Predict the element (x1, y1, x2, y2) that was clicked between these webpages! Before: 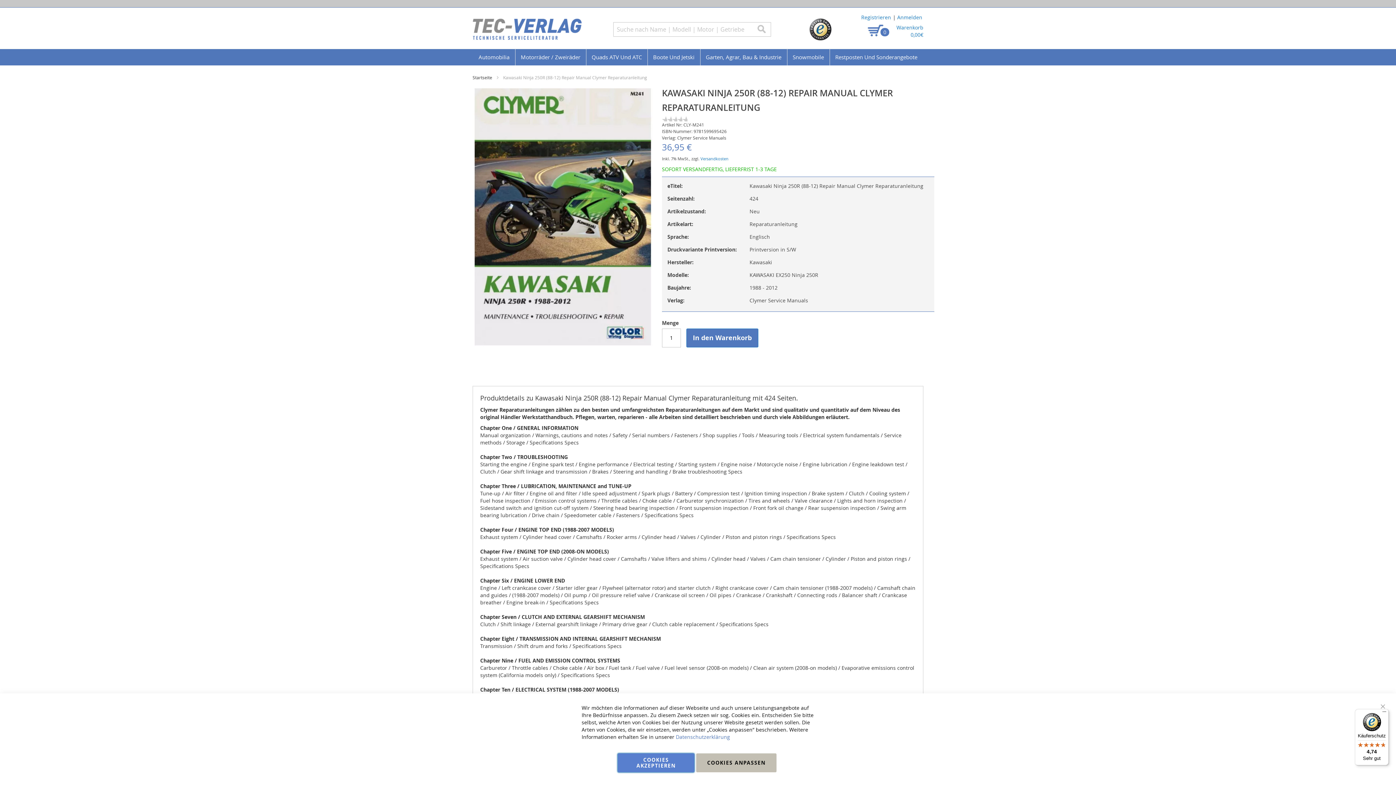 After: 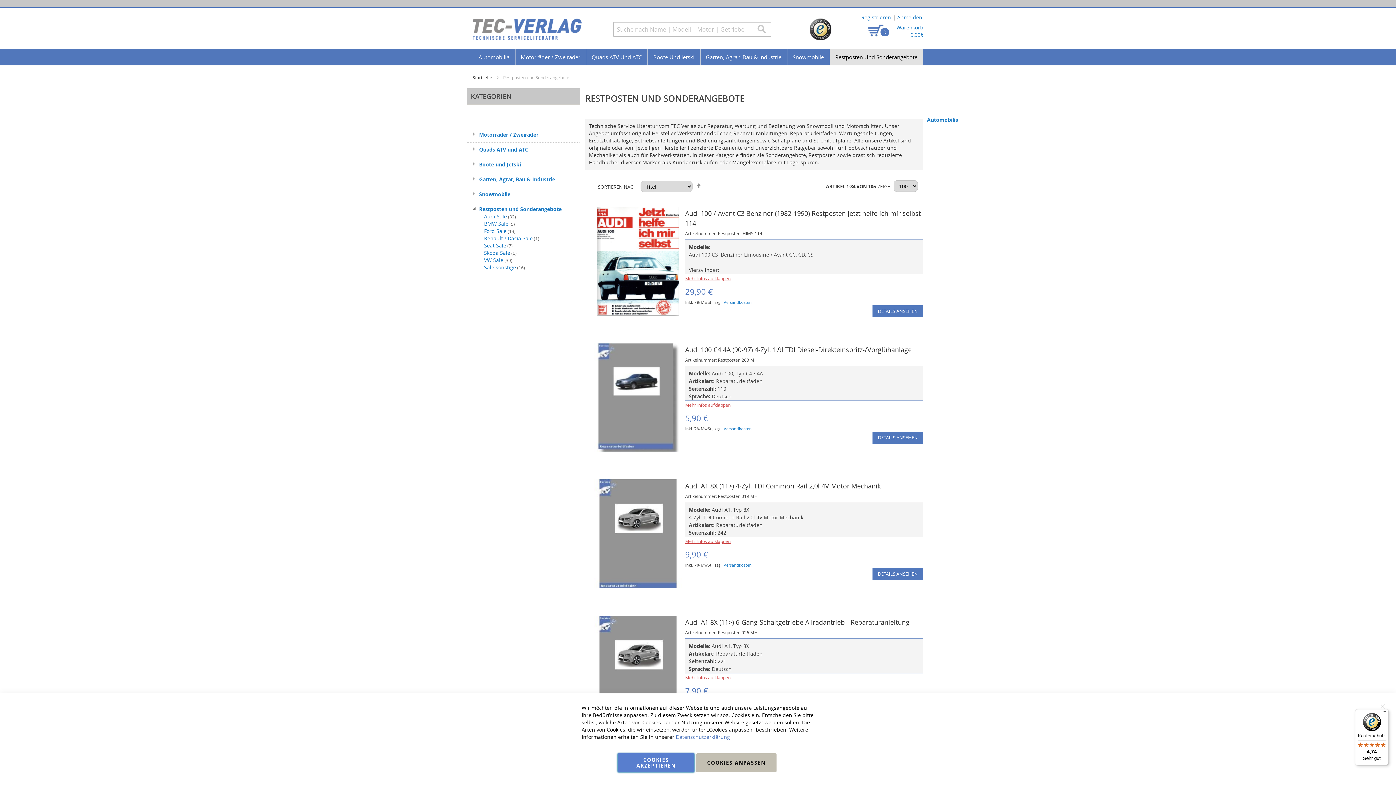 Action: bbox: (830, 49, 923, 65) label: Restposten Und Sonderangebote